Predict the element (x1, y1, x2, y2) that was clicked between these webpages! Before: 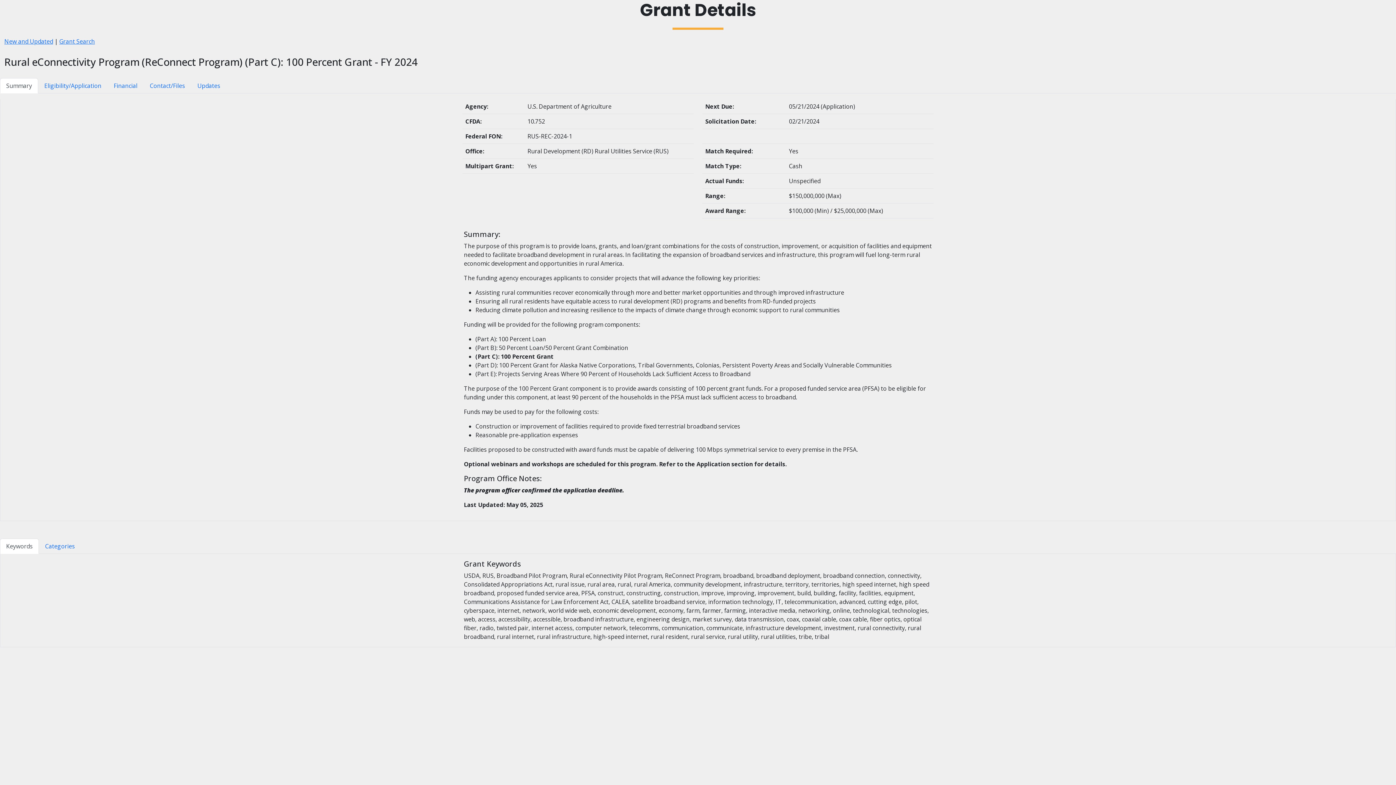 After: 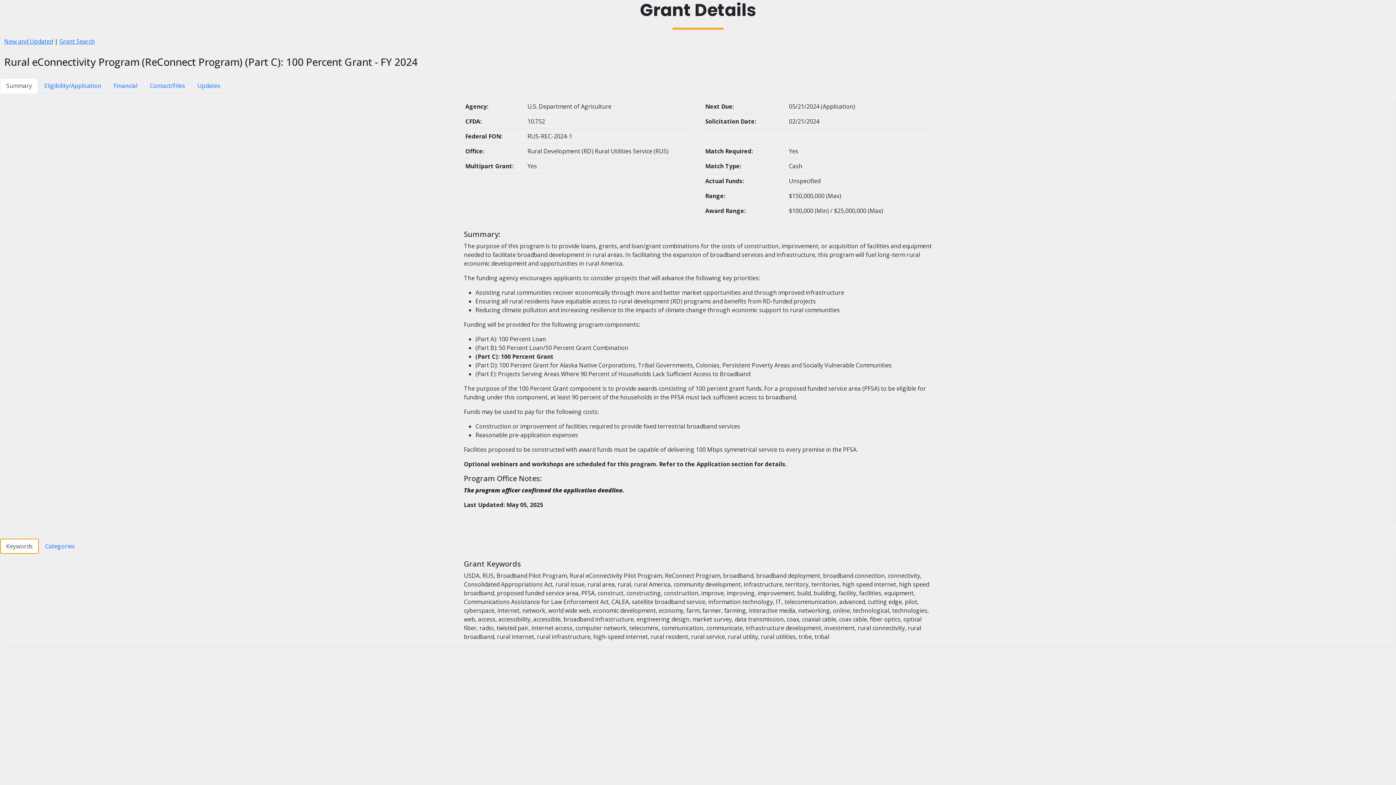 Action: bbox: (0, 538, 38, 554) label: Keywords